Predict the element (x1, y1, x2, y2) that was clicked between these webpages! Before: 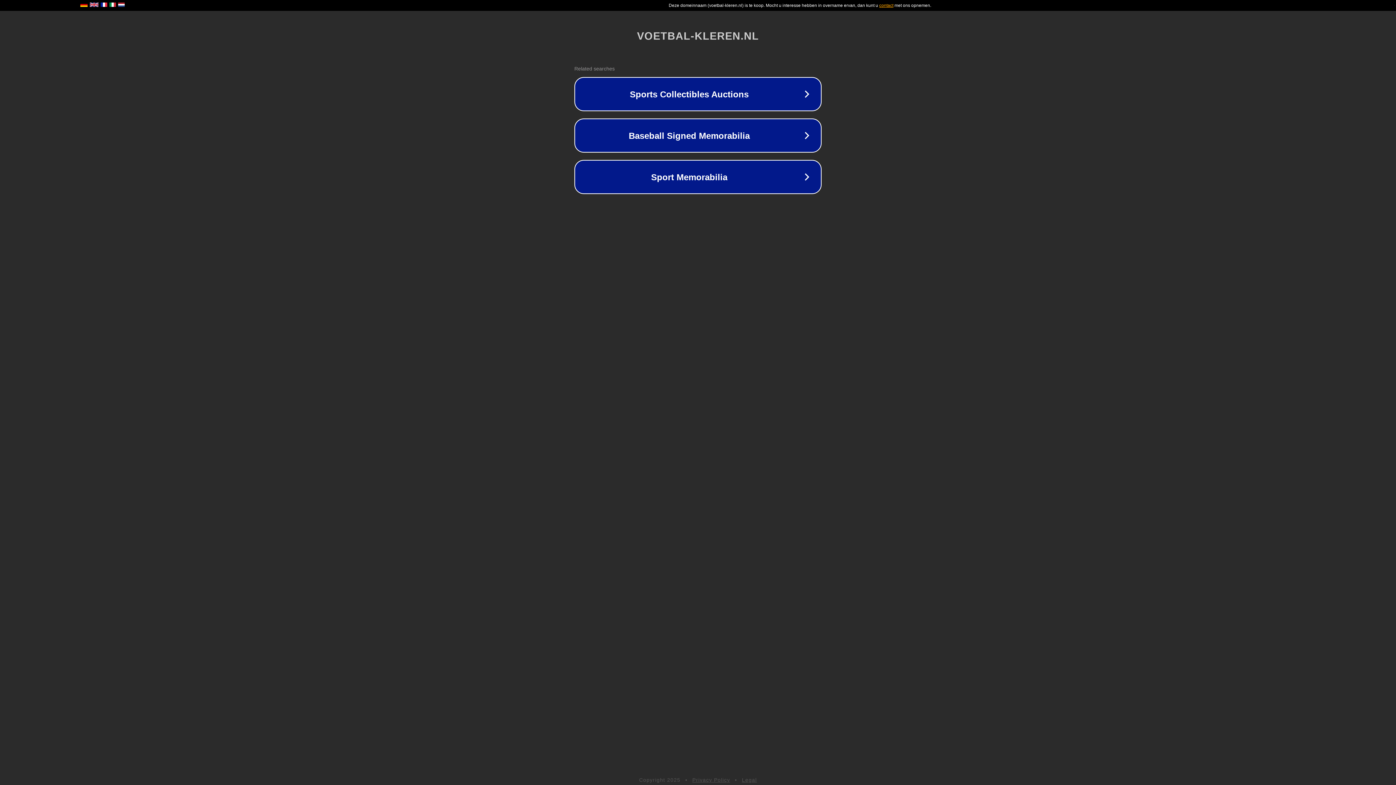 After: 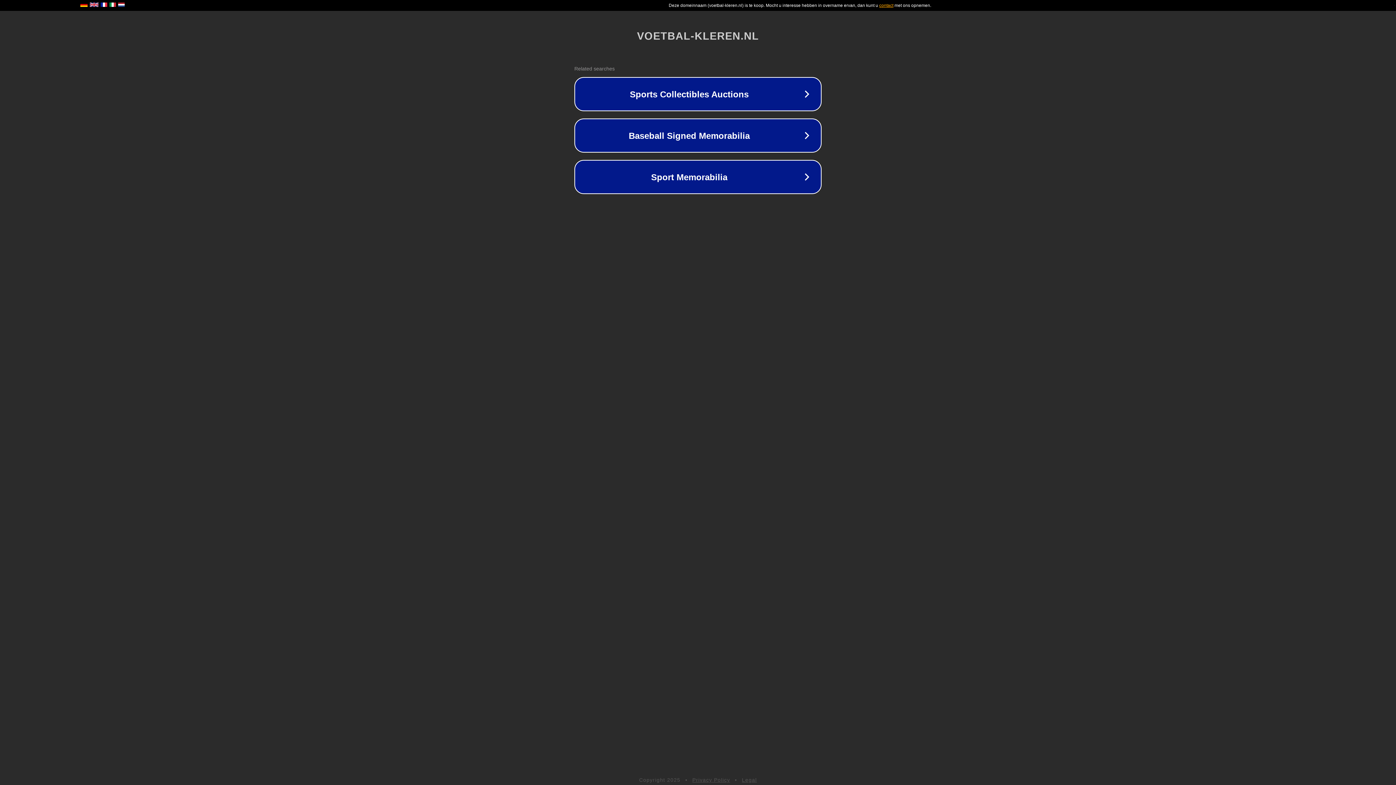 Action: label: Legal bbox: (742, 777, 757, 783)